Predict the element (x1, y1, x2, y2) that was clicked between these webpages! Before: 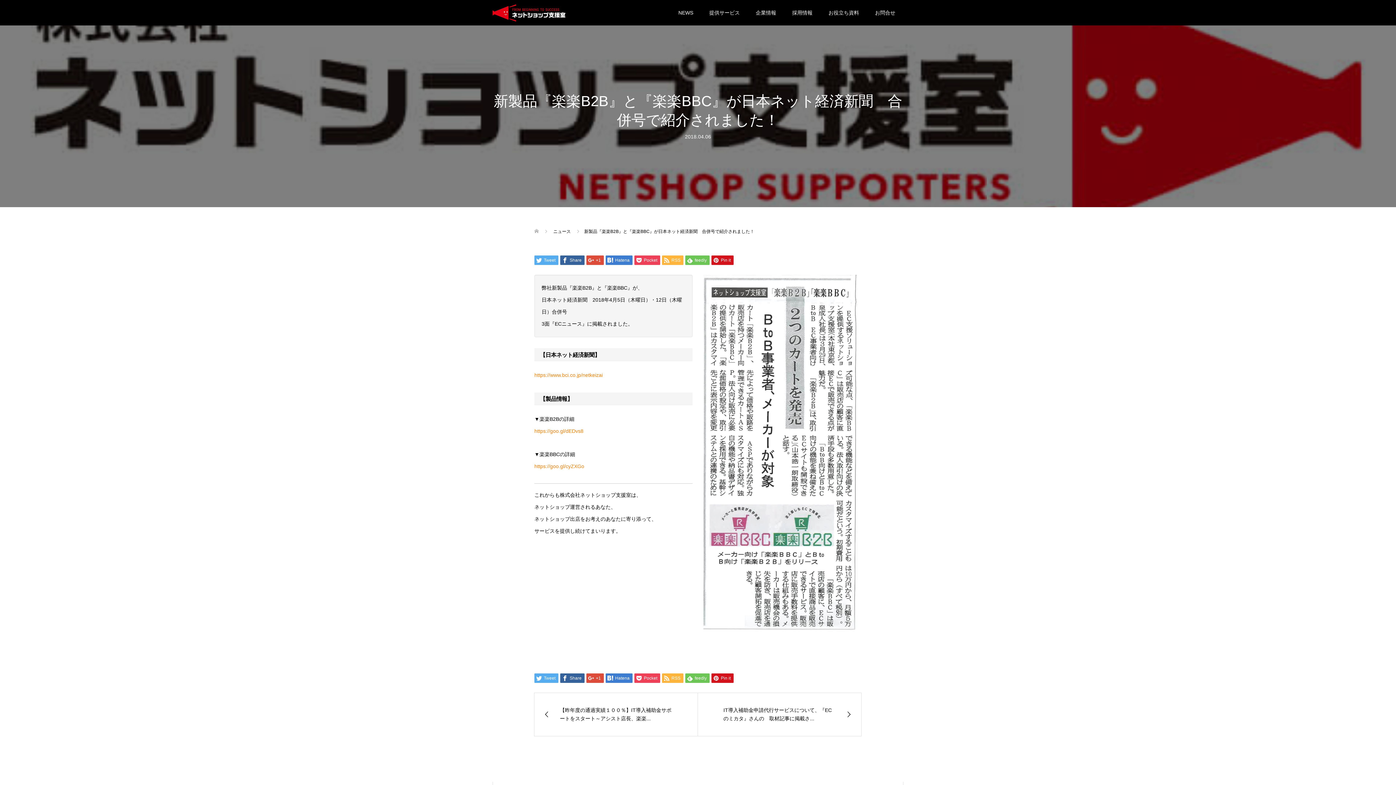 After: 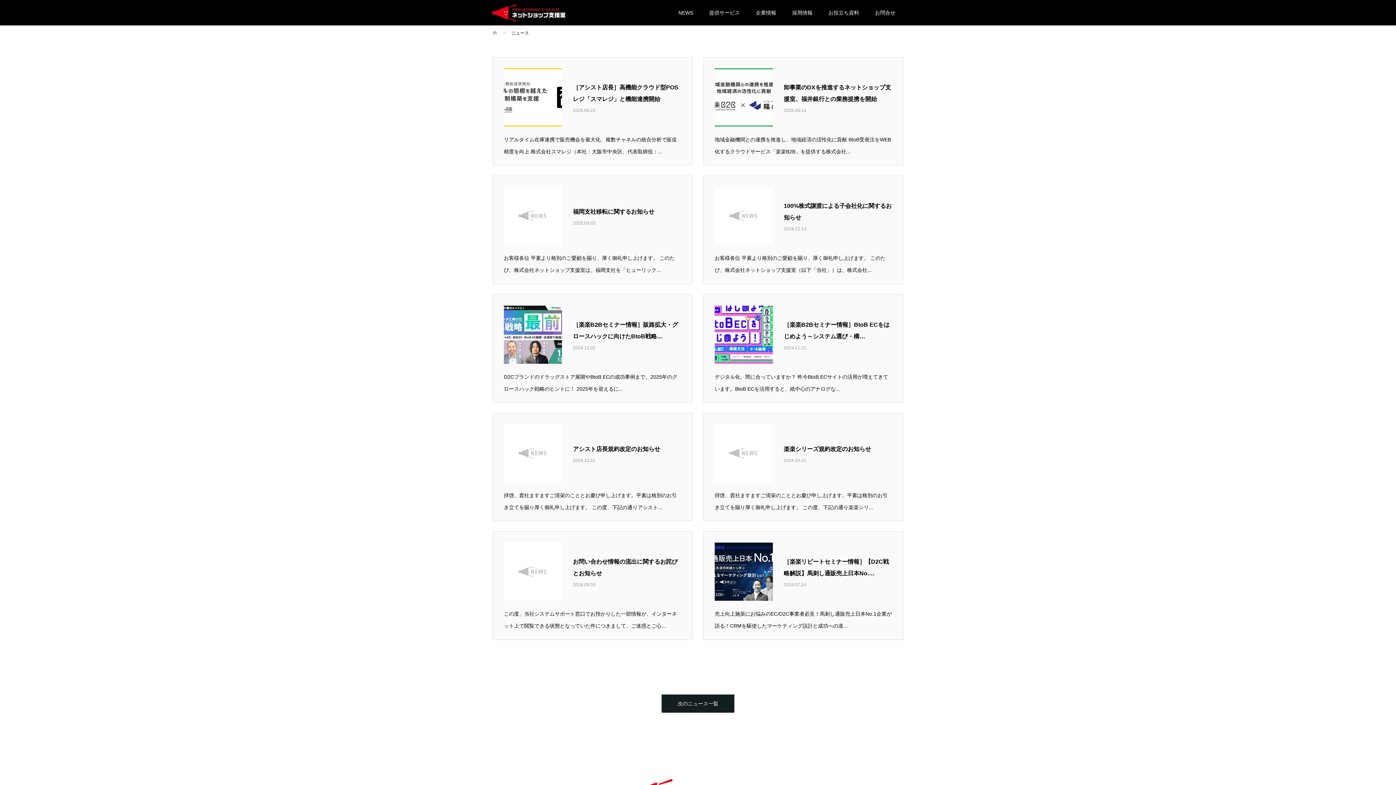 Action: bbox: (887, 762, 897, 782)